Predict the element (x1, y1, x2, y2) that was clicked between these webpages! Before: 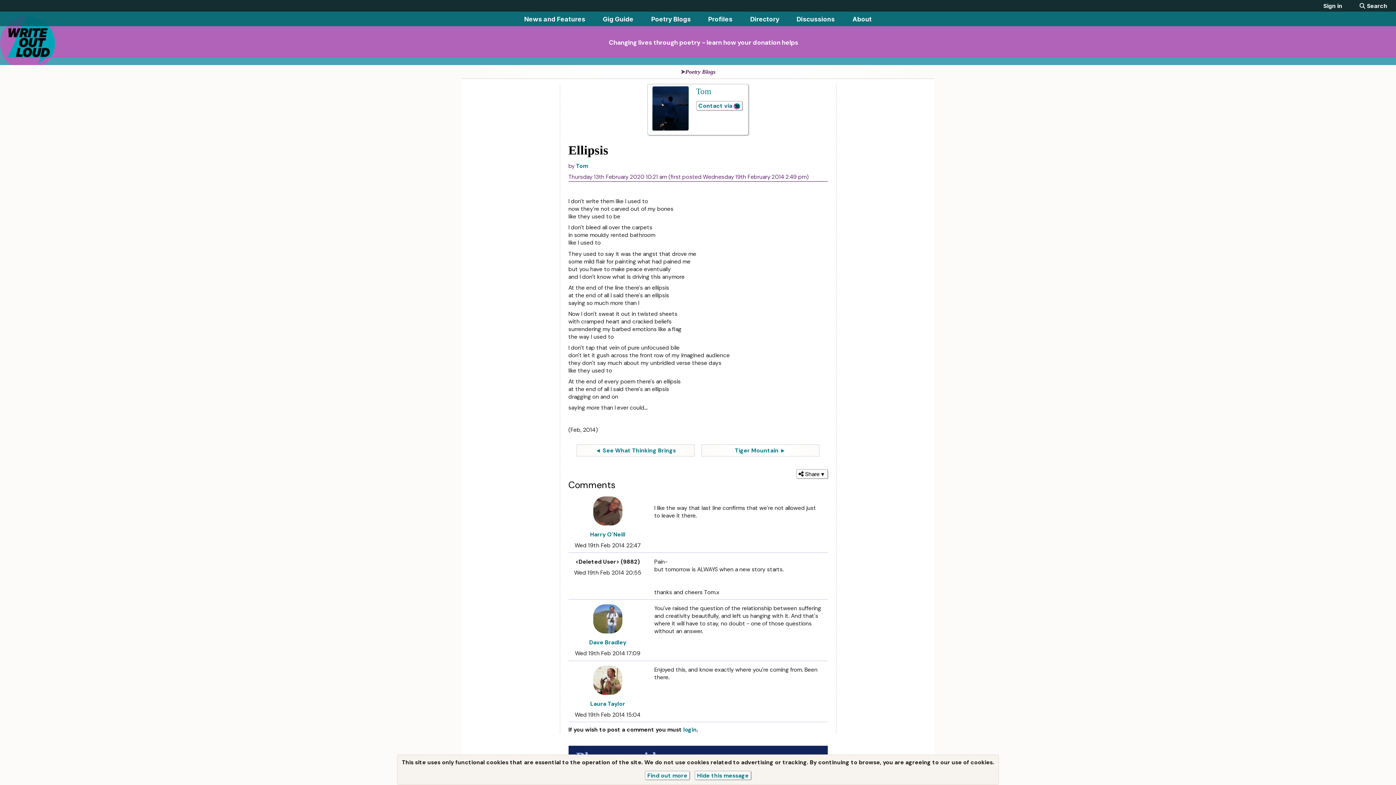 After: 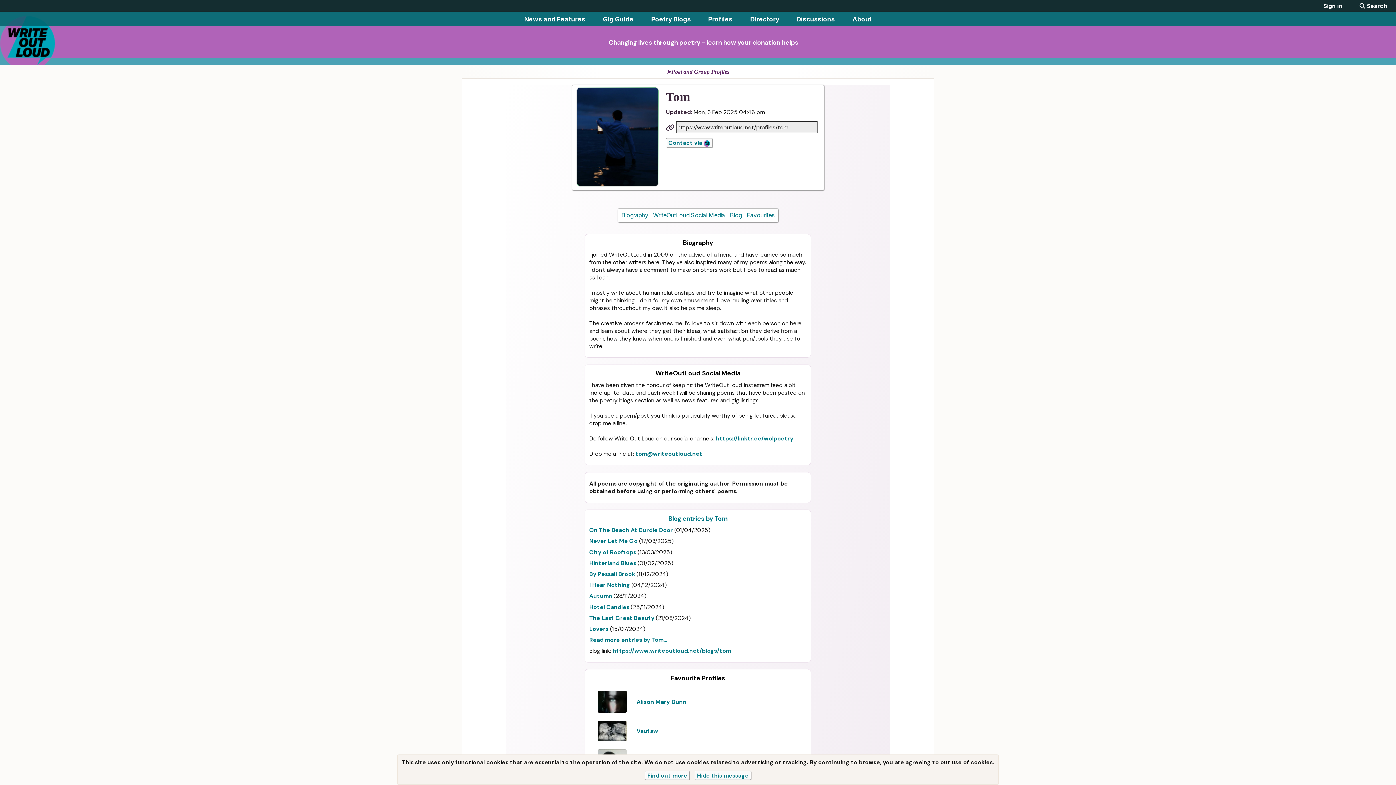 Action: bbox: (576, 162, 588, 169) label: Tom